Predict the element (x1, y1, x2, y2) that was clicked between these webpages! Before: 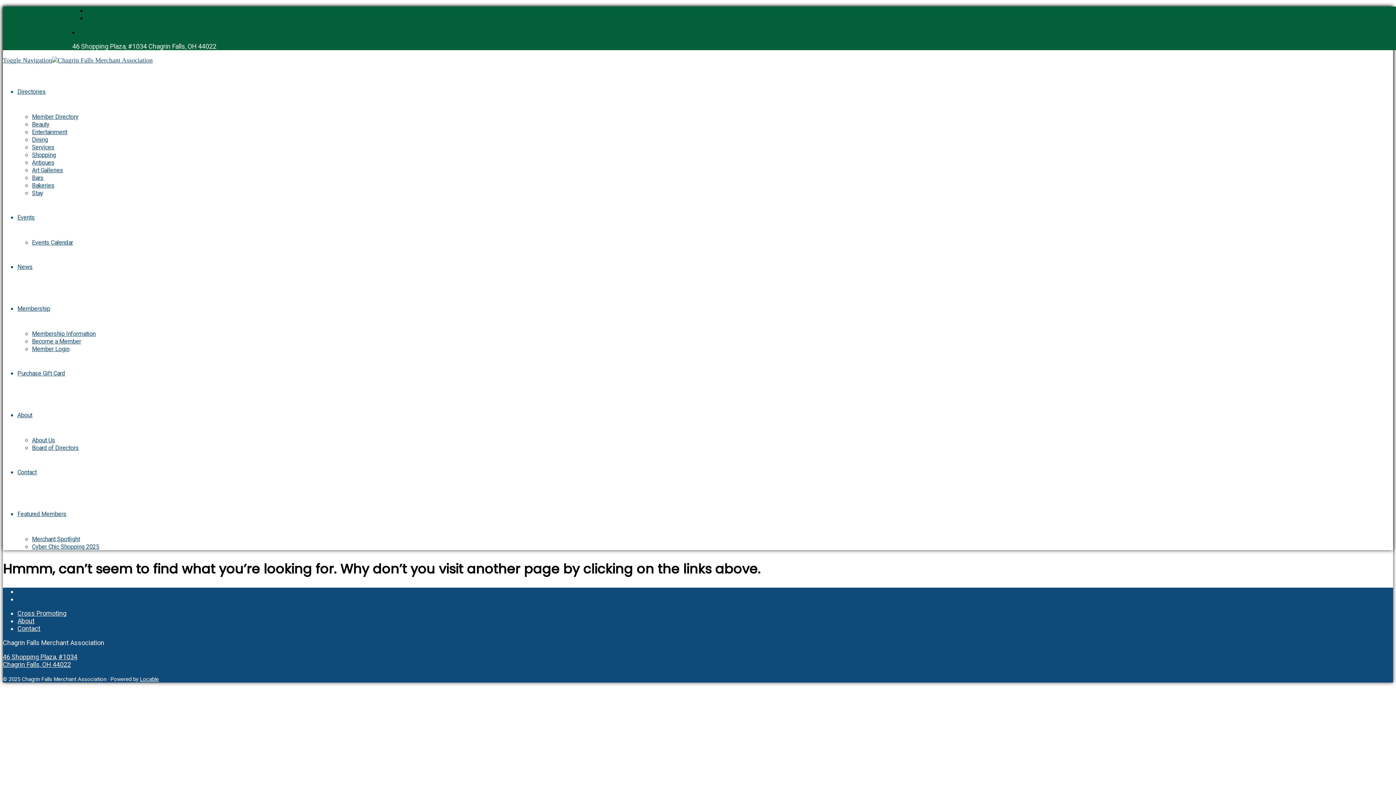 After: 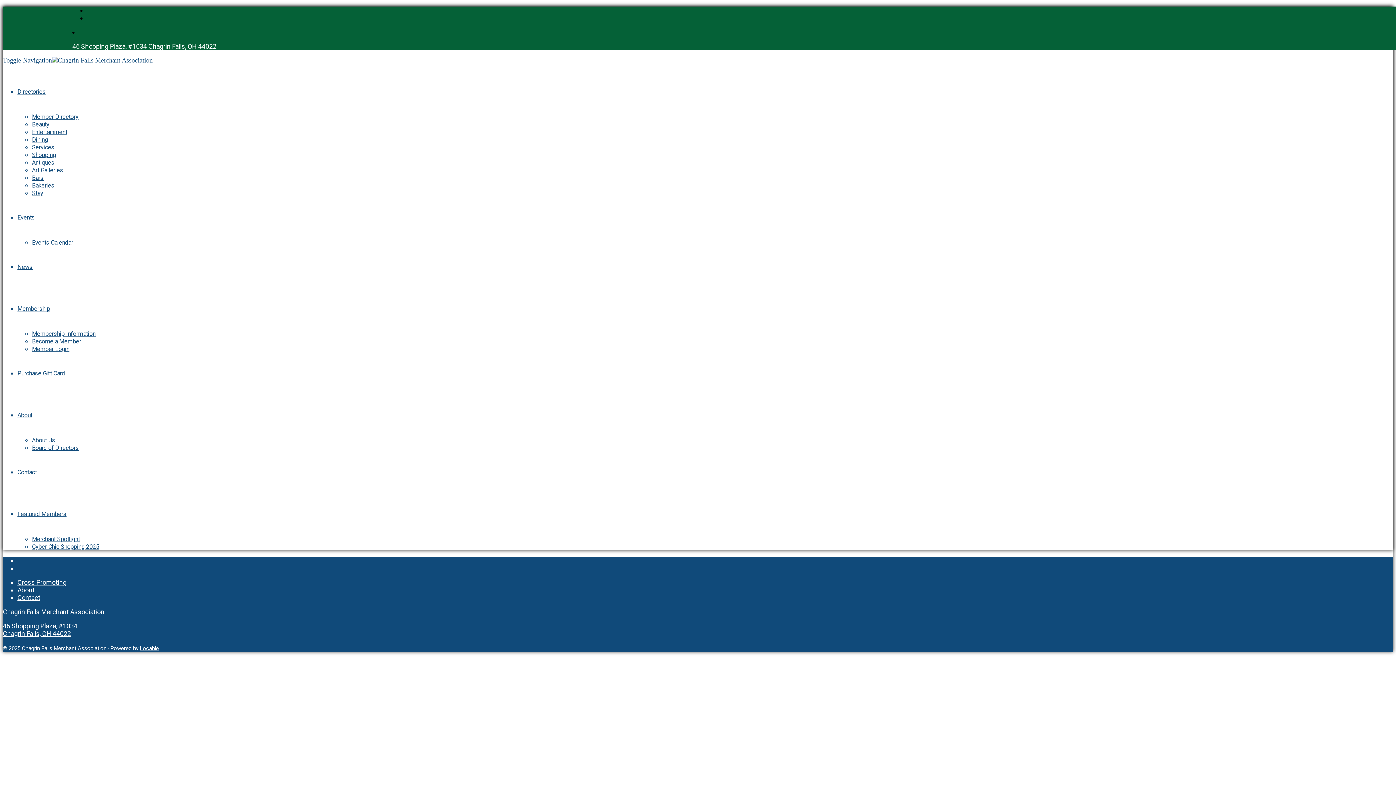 Action: label: Contact bbox: (17, 469, 36, 476)